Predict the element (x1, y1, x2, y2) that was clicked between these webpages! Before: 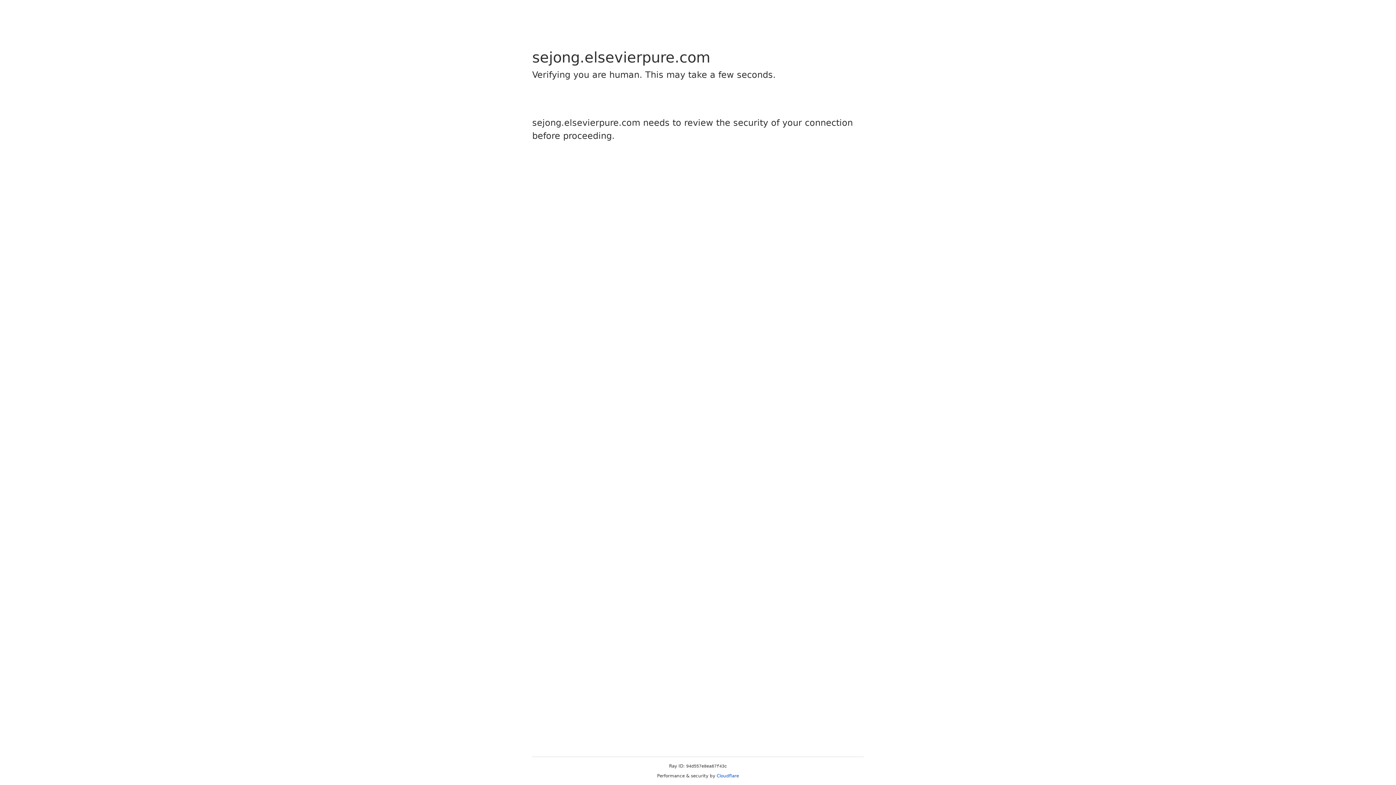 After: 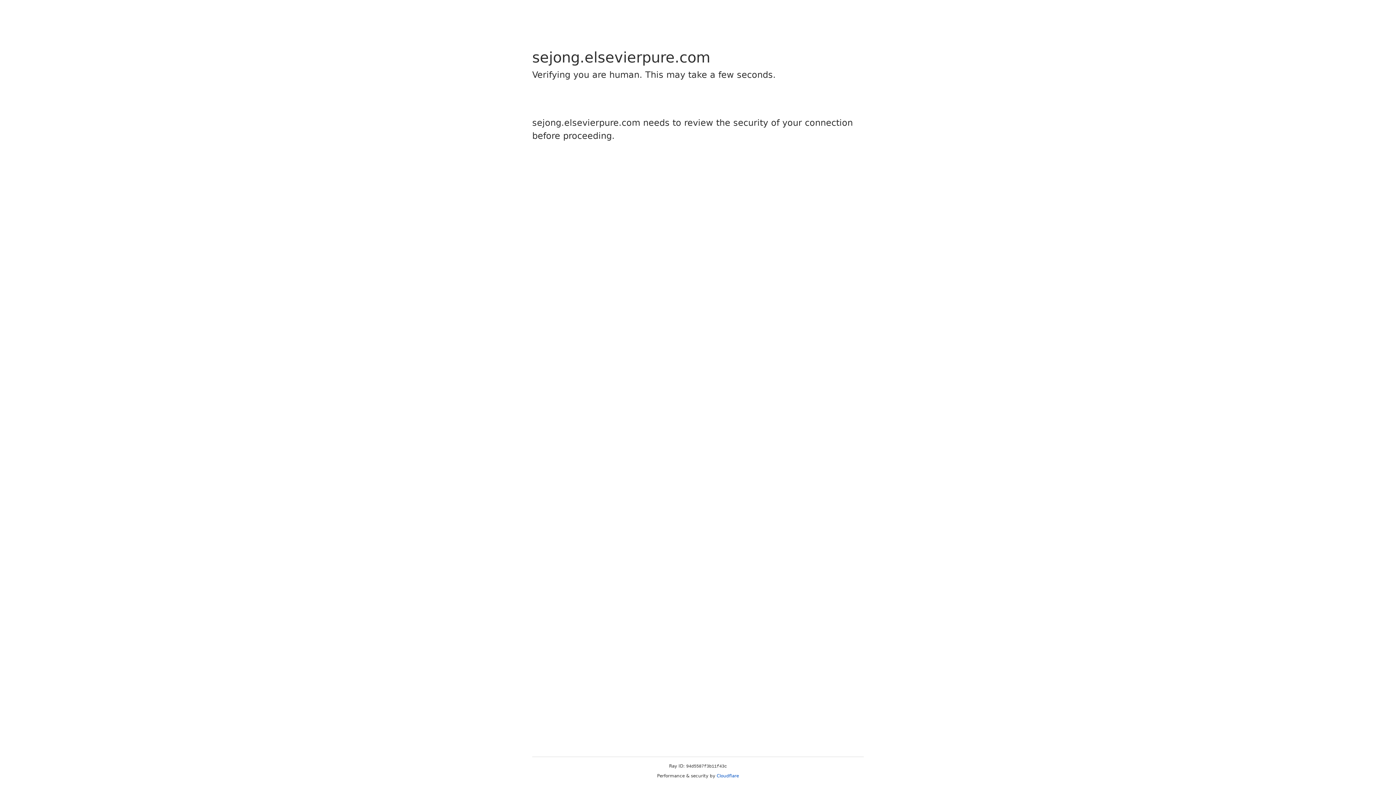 Action: label: Cloudflare bbox: (716, 773, 739, 778)